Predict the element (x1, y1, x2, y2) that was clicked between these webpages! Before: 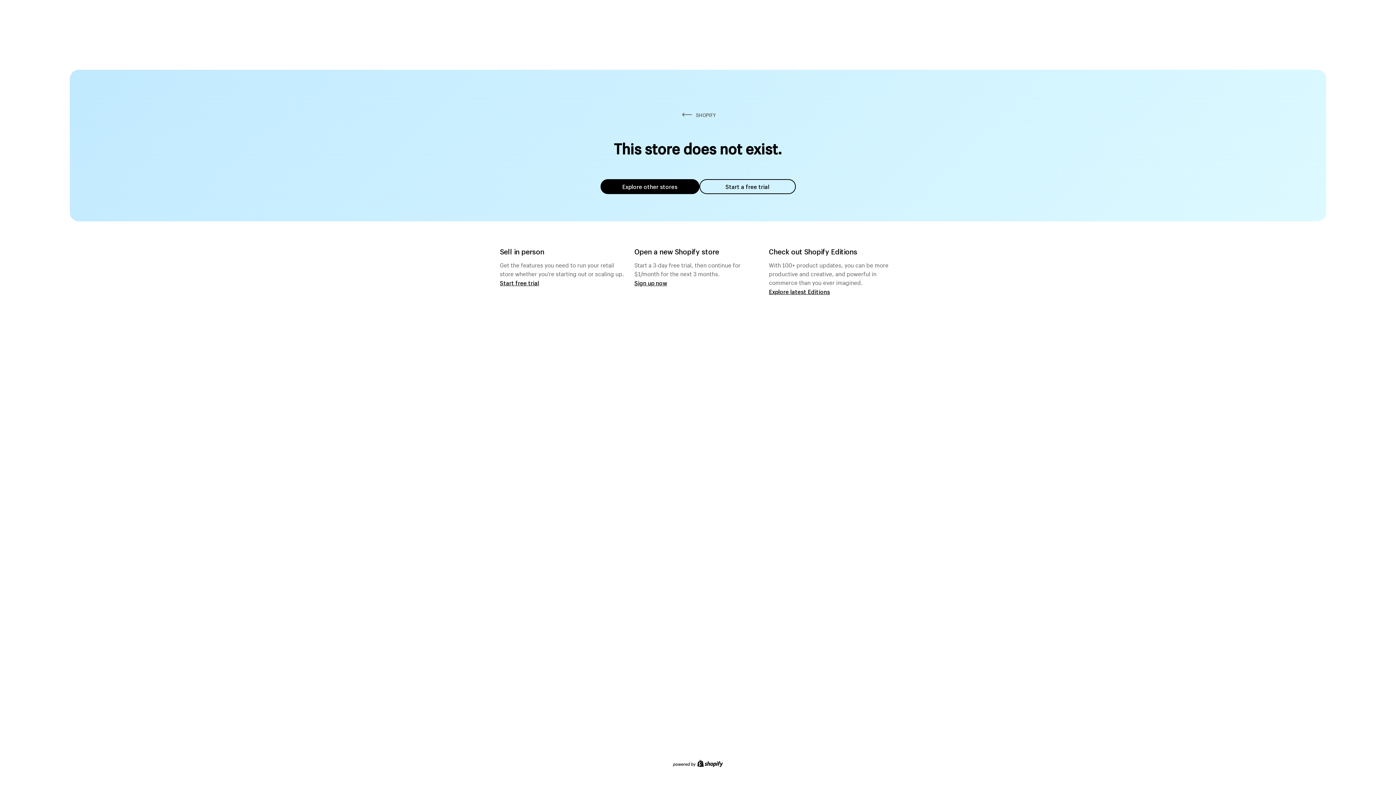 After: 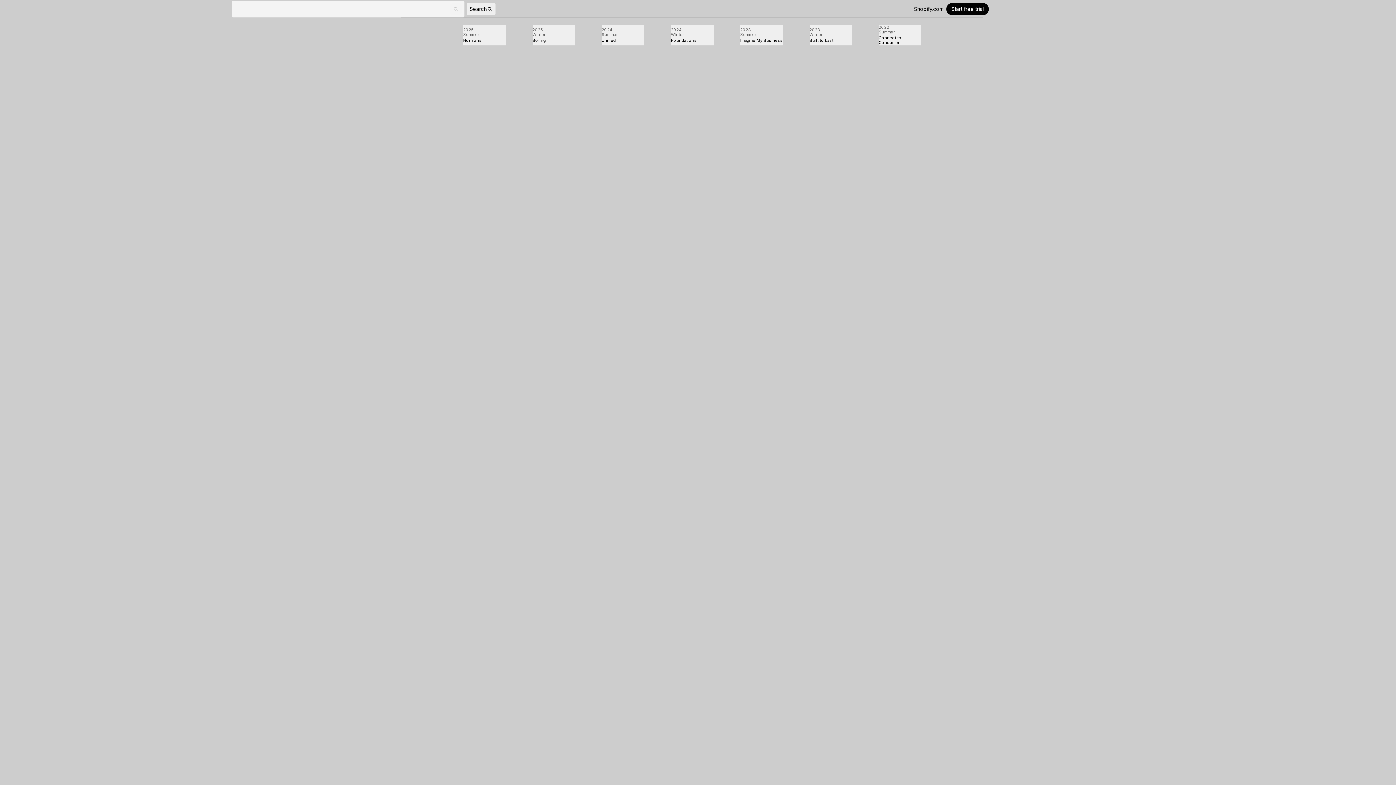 Action: label: Explore latest Editions bbox: (769, 287, 830, 295)